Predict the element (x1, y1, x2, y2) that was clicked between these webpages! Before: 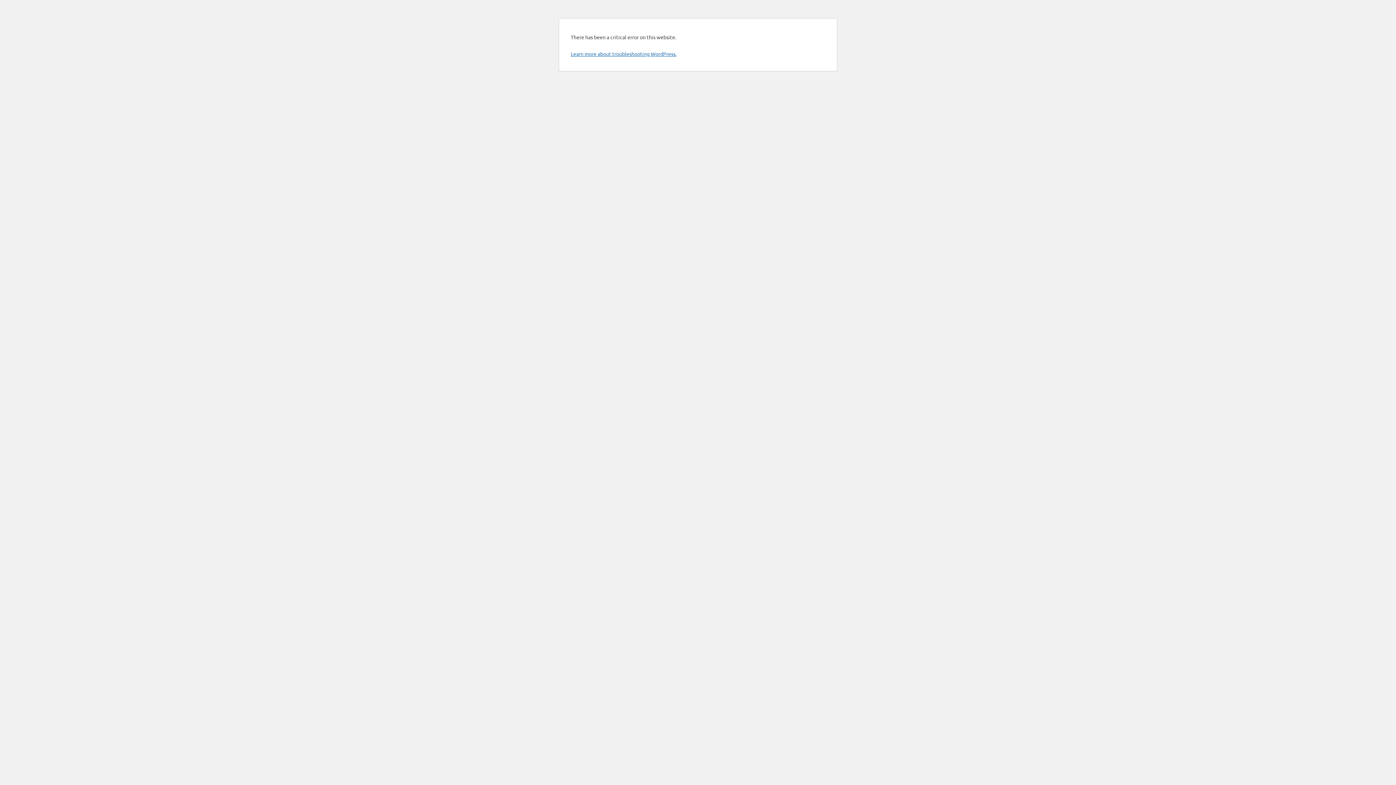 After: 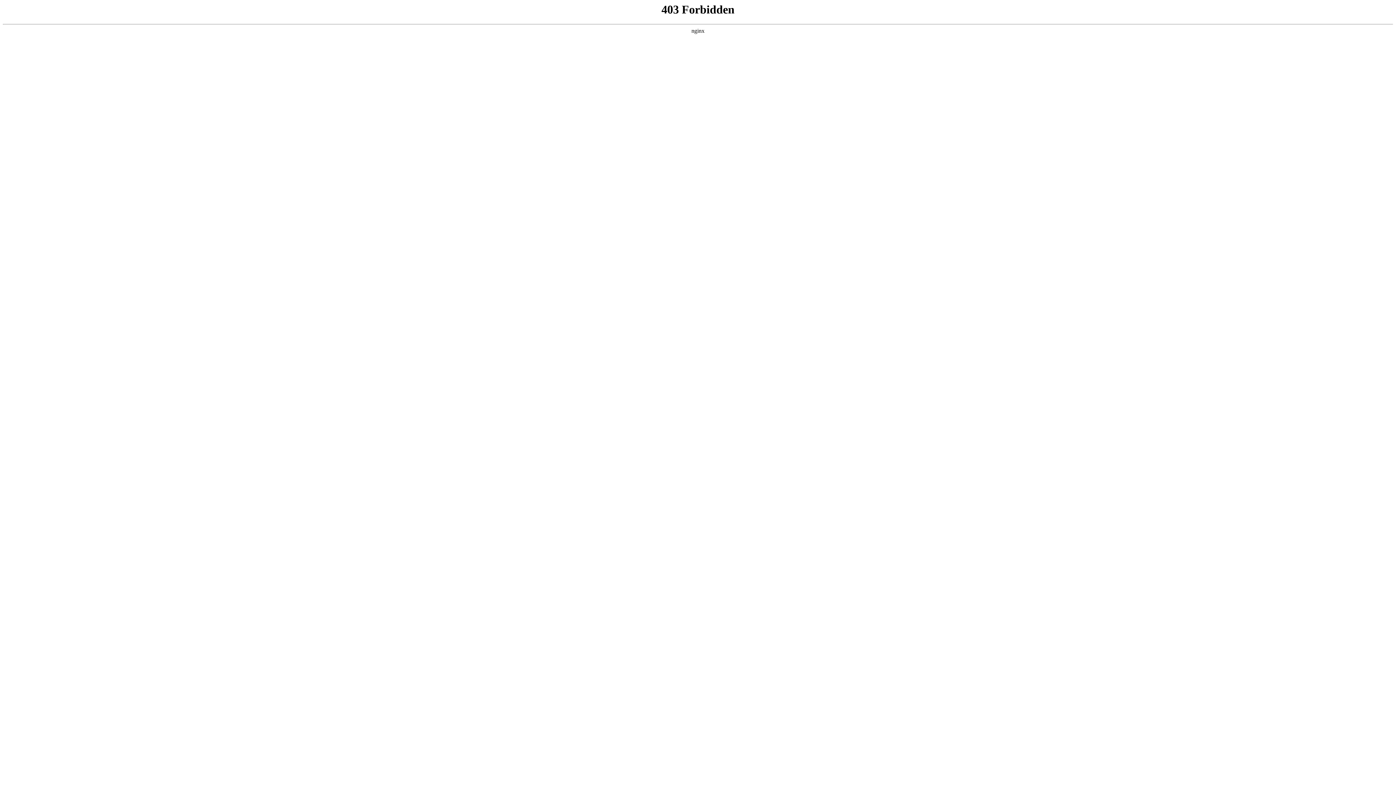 Action: label: Learn more about troubleshooting WordPress. bbox: (570, 50, 676, 57)